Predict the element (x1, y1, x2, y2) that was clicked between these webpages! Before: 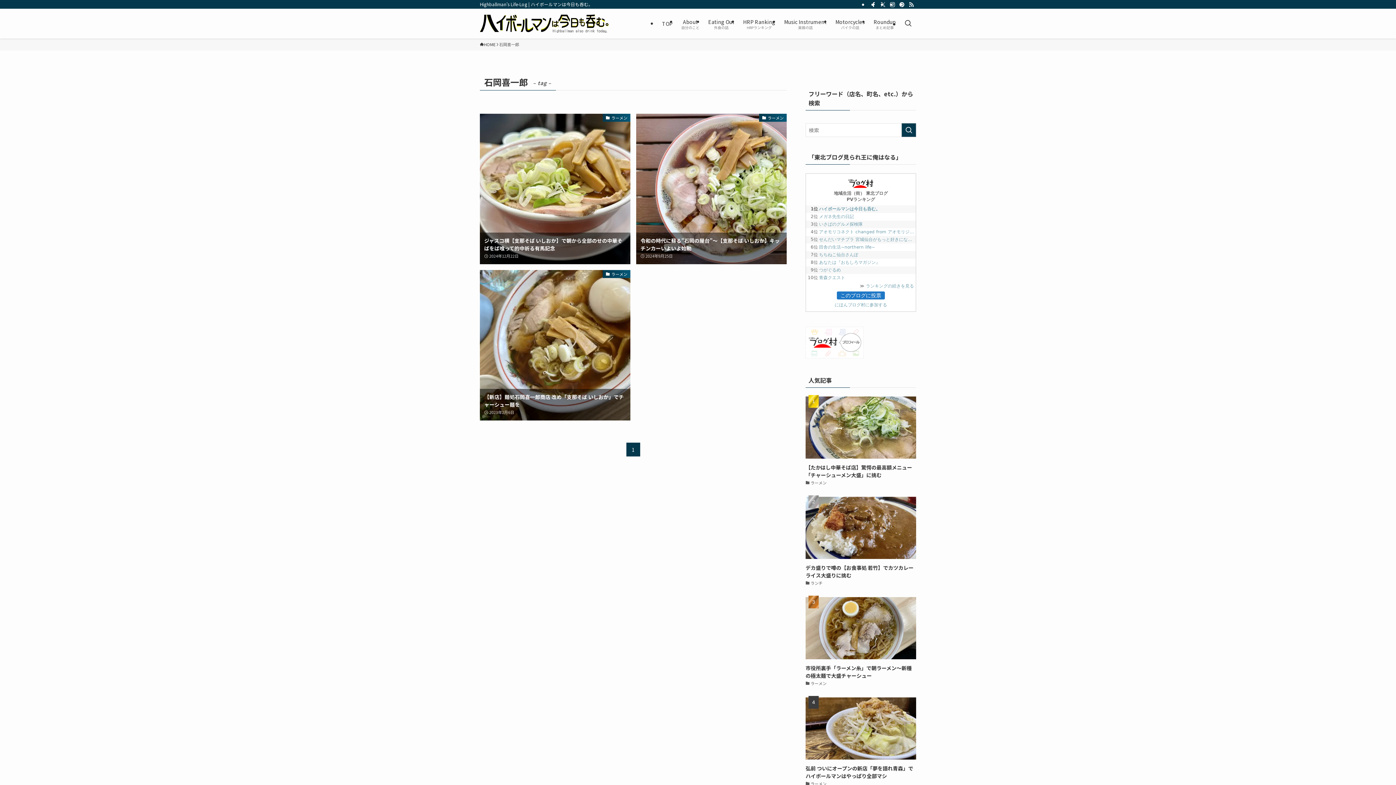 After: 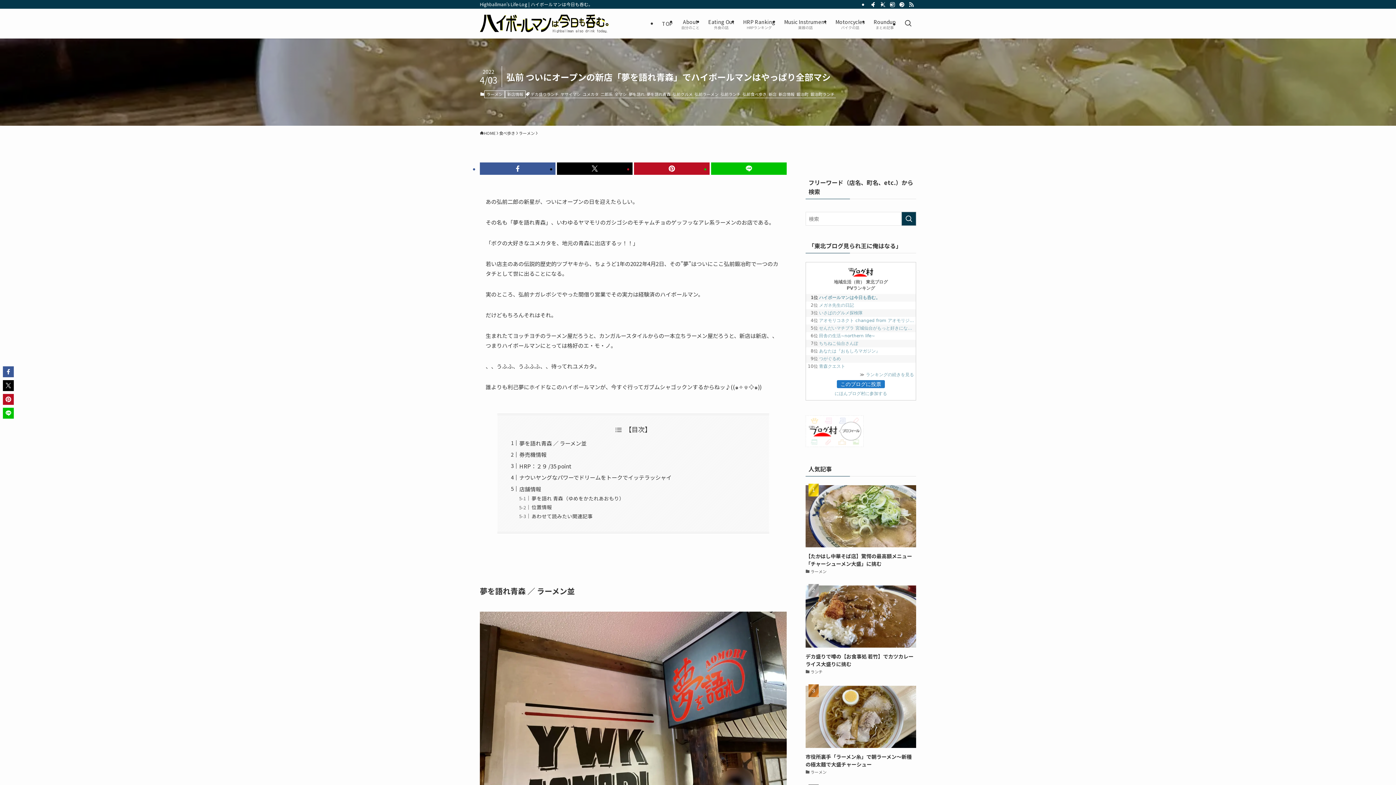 Action: label: 弘前 ついにオープンの新店「夢を語れ青森」でハイボールマンはやっぱり全部マシ
ラーメン bbox: (805, 697, 916, 788)